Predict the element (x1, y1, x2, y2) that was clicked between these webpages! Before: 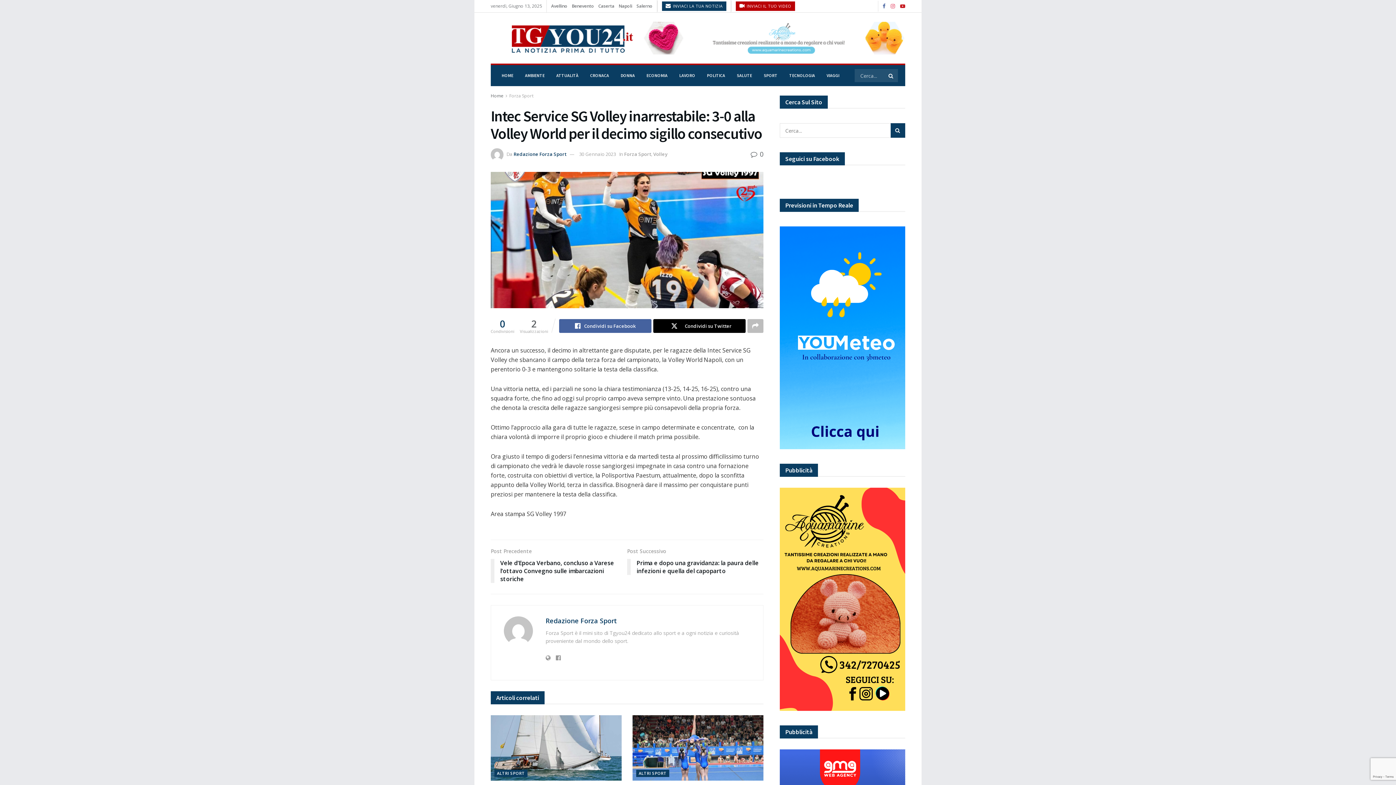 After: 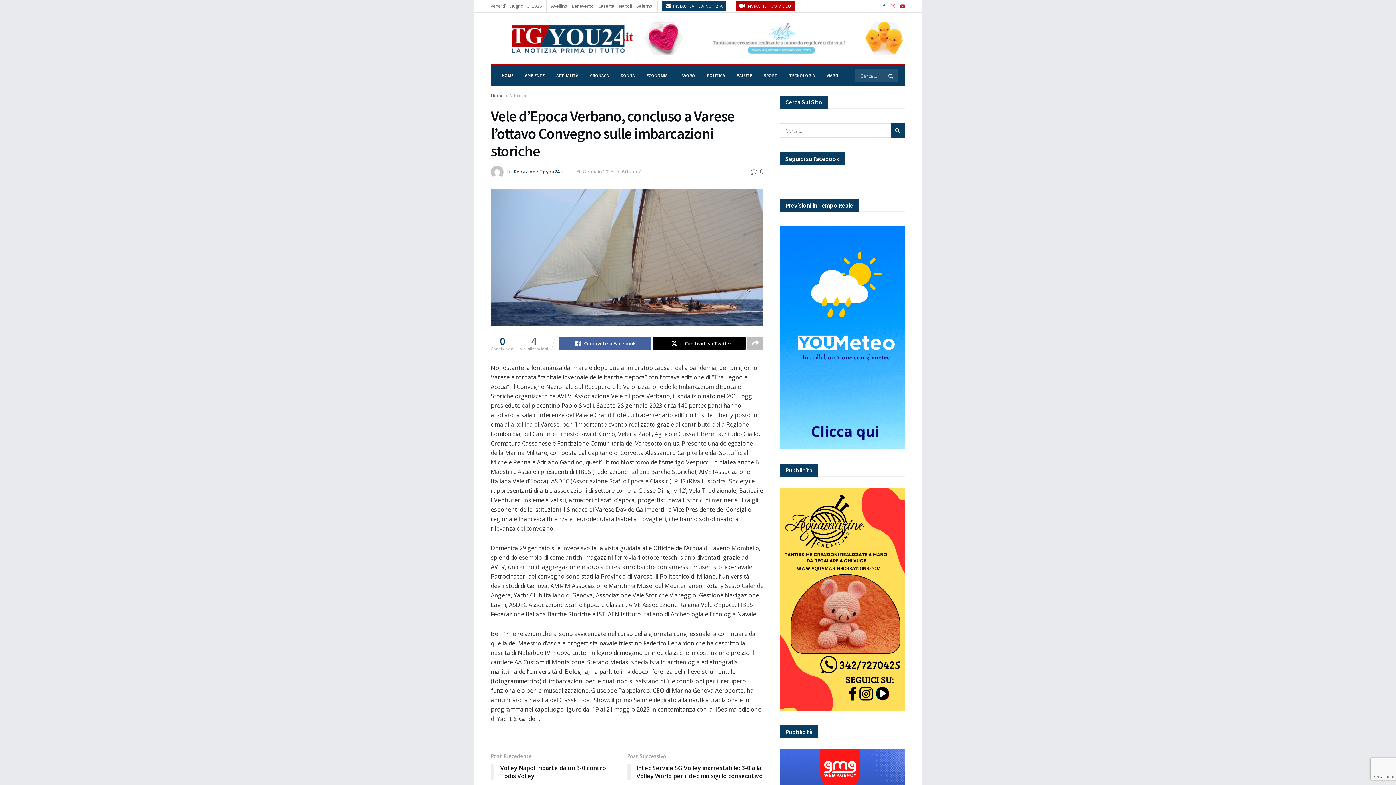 Action: bbox: (490, 547, 627, 586) label: Post Precedente
Vele d’Epoca Verbano, concluso a Varese l’ottavo Convegno sulle imbarcazioni storiche